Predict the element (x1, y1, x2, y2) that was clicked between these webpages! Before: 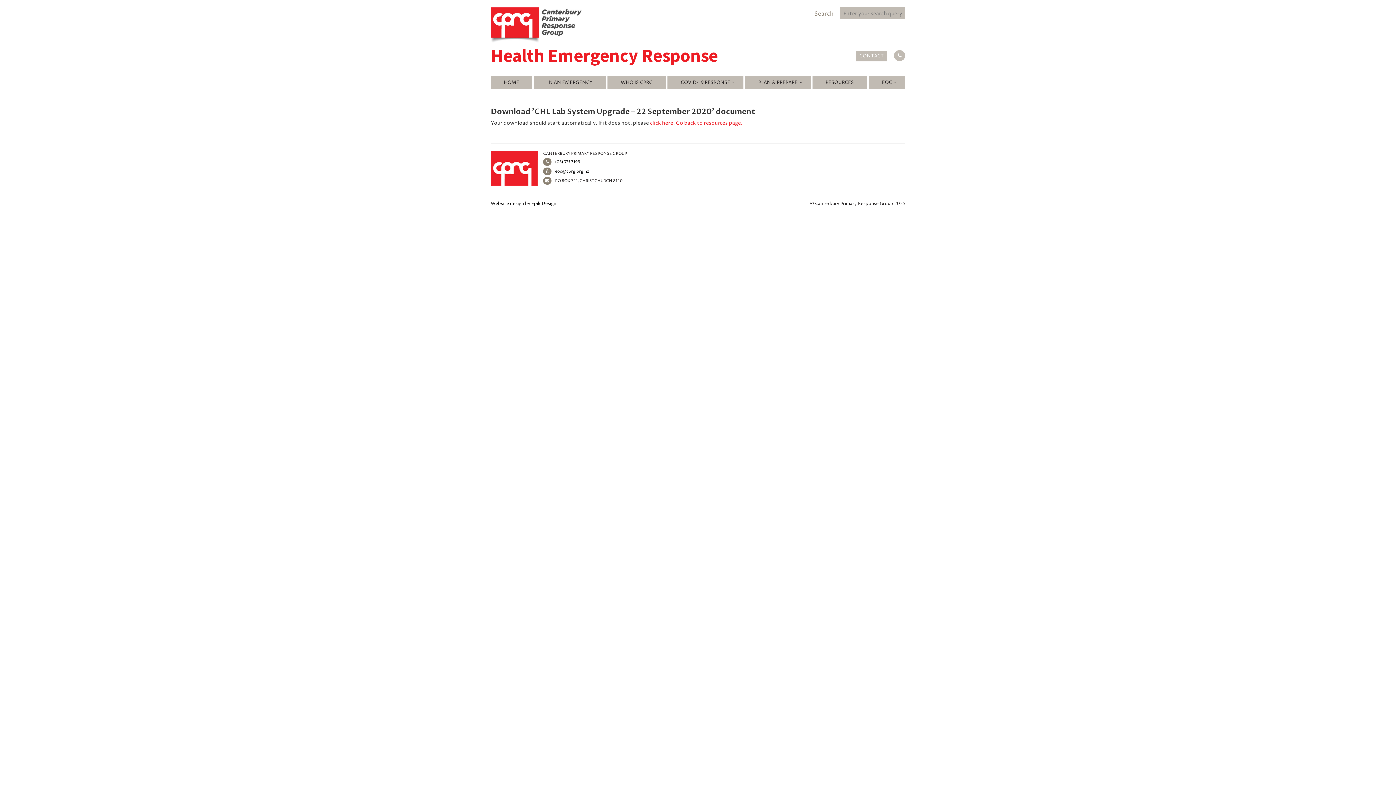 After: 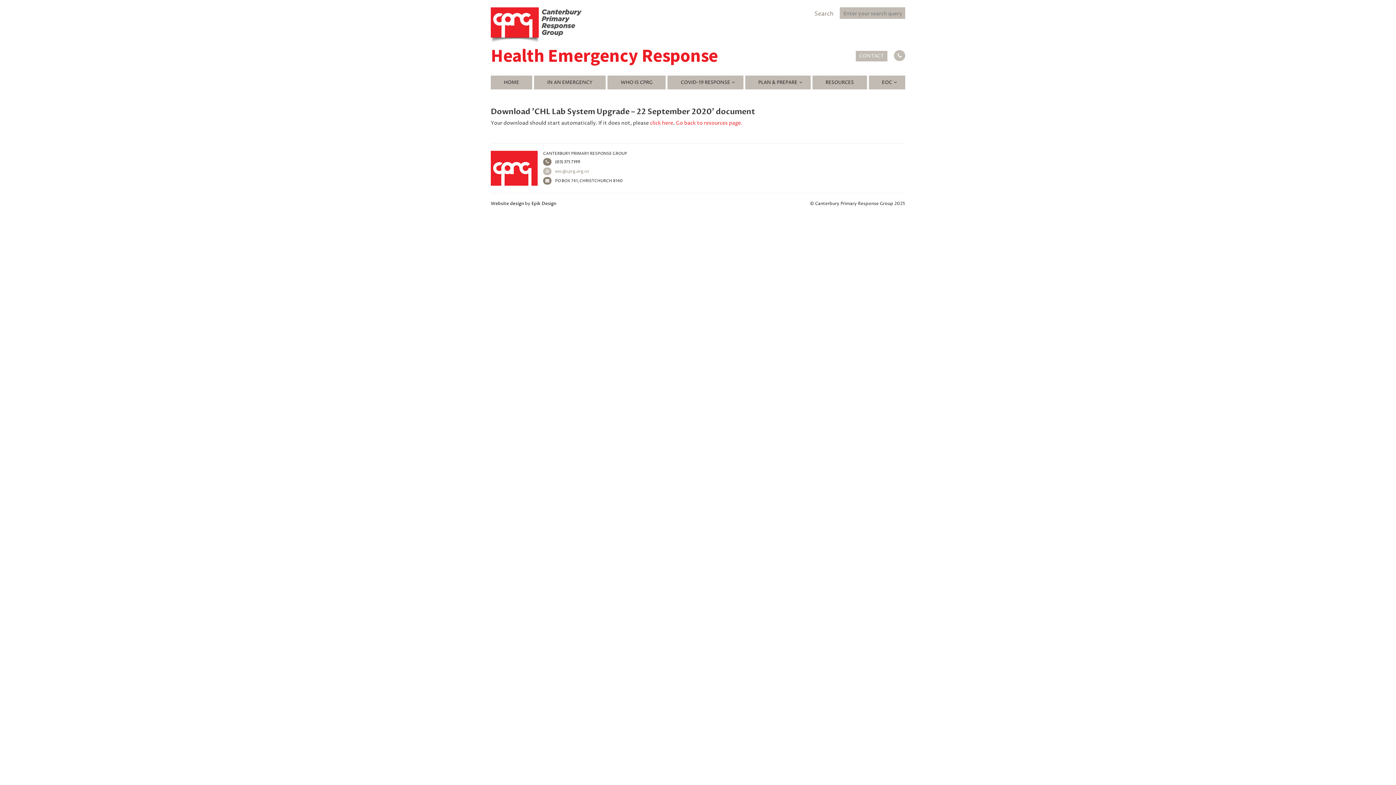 Action: label: eoc@cprg.org.nz bbox: (543, 168, 589, 174)